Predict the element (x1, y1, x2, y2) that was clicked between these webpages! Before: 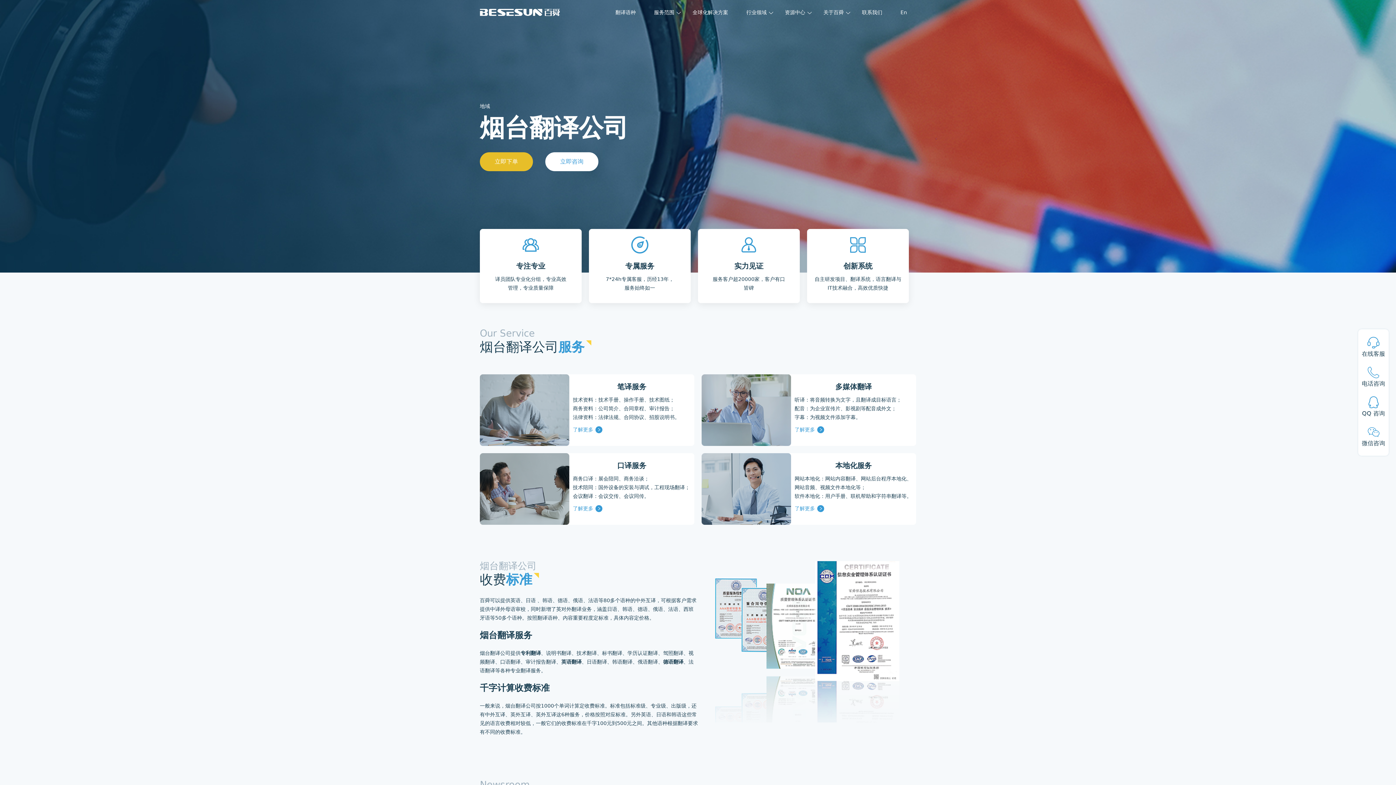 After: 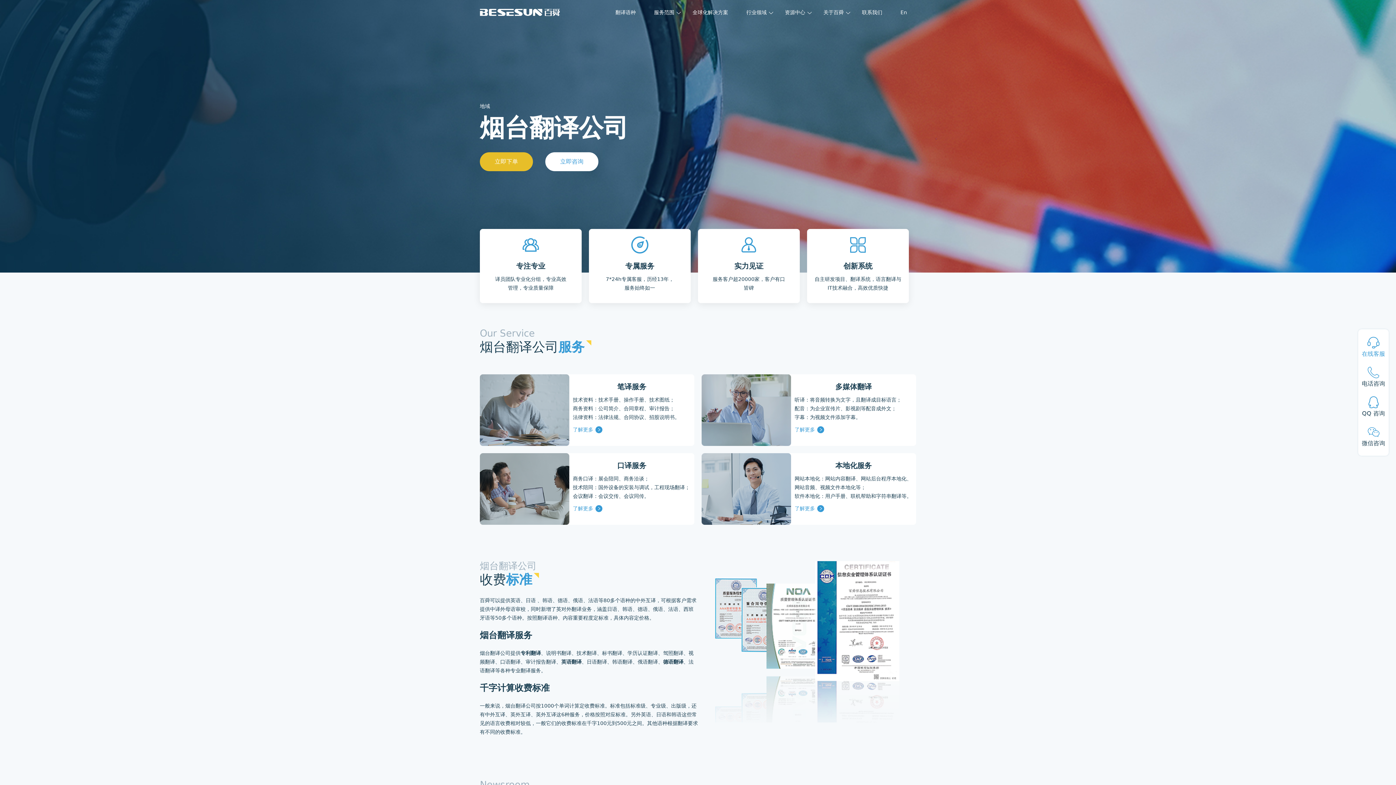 Action: bbox: (1362, 339, 1385, 359) label: 在线客服